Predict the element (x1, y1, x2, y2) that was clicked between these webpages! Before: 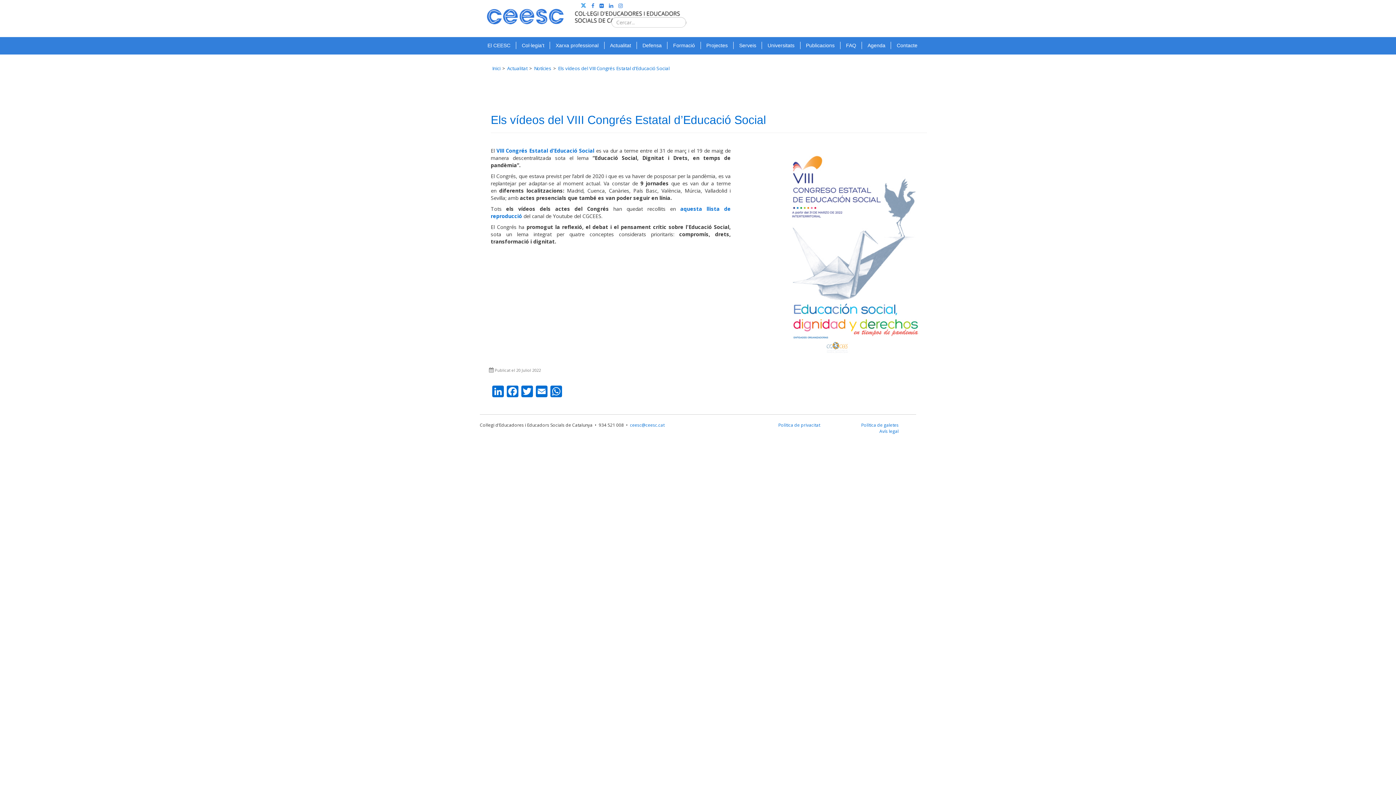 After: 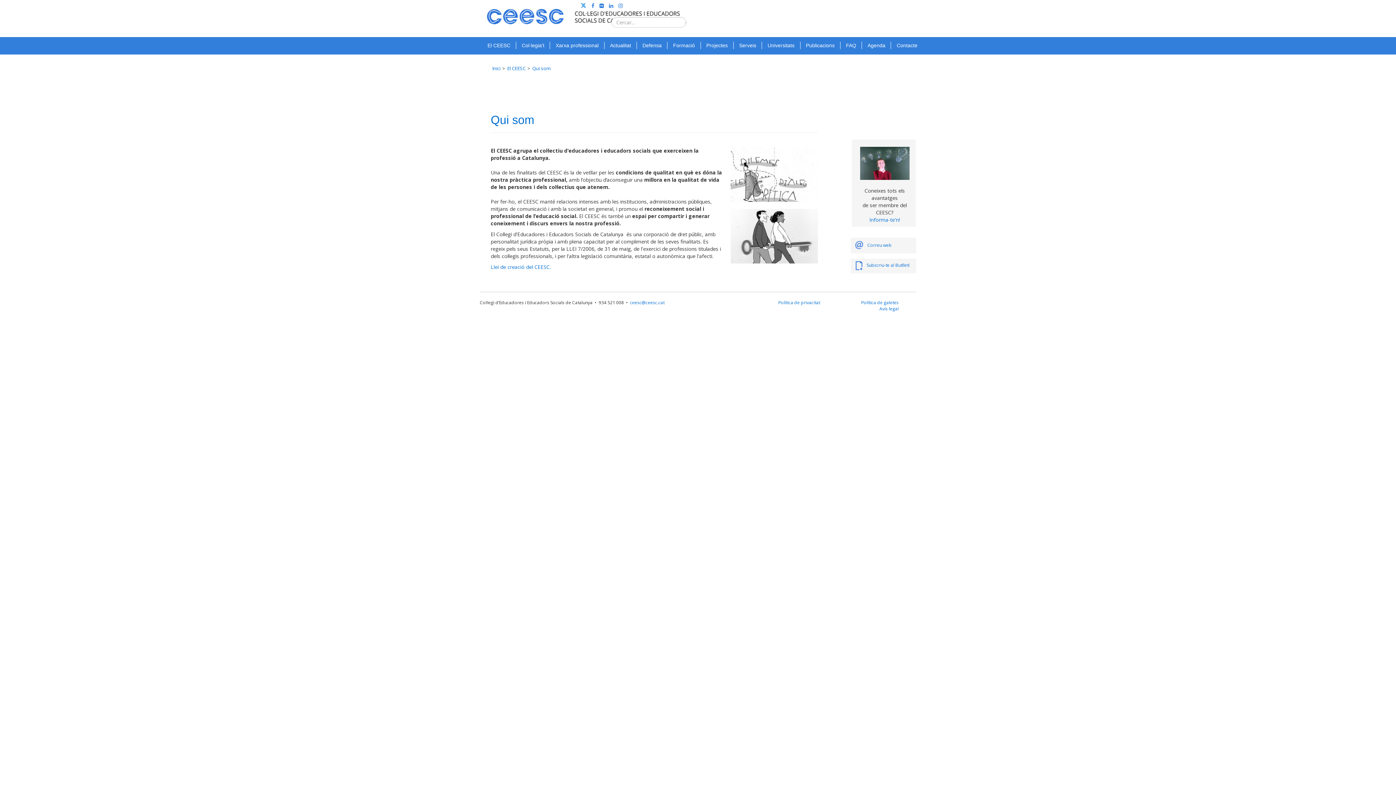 Action: bbox: (487, 41, 516, 49) label: El CEESC